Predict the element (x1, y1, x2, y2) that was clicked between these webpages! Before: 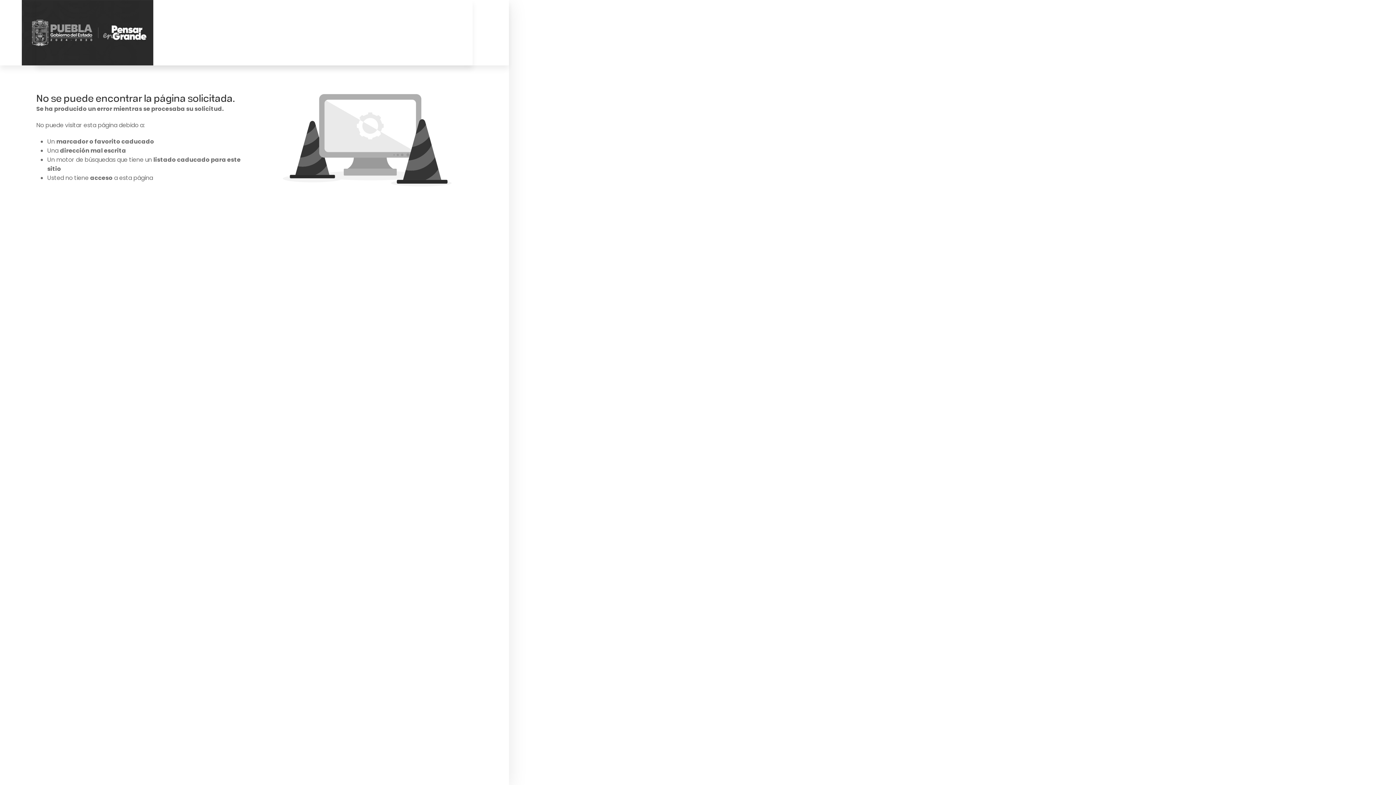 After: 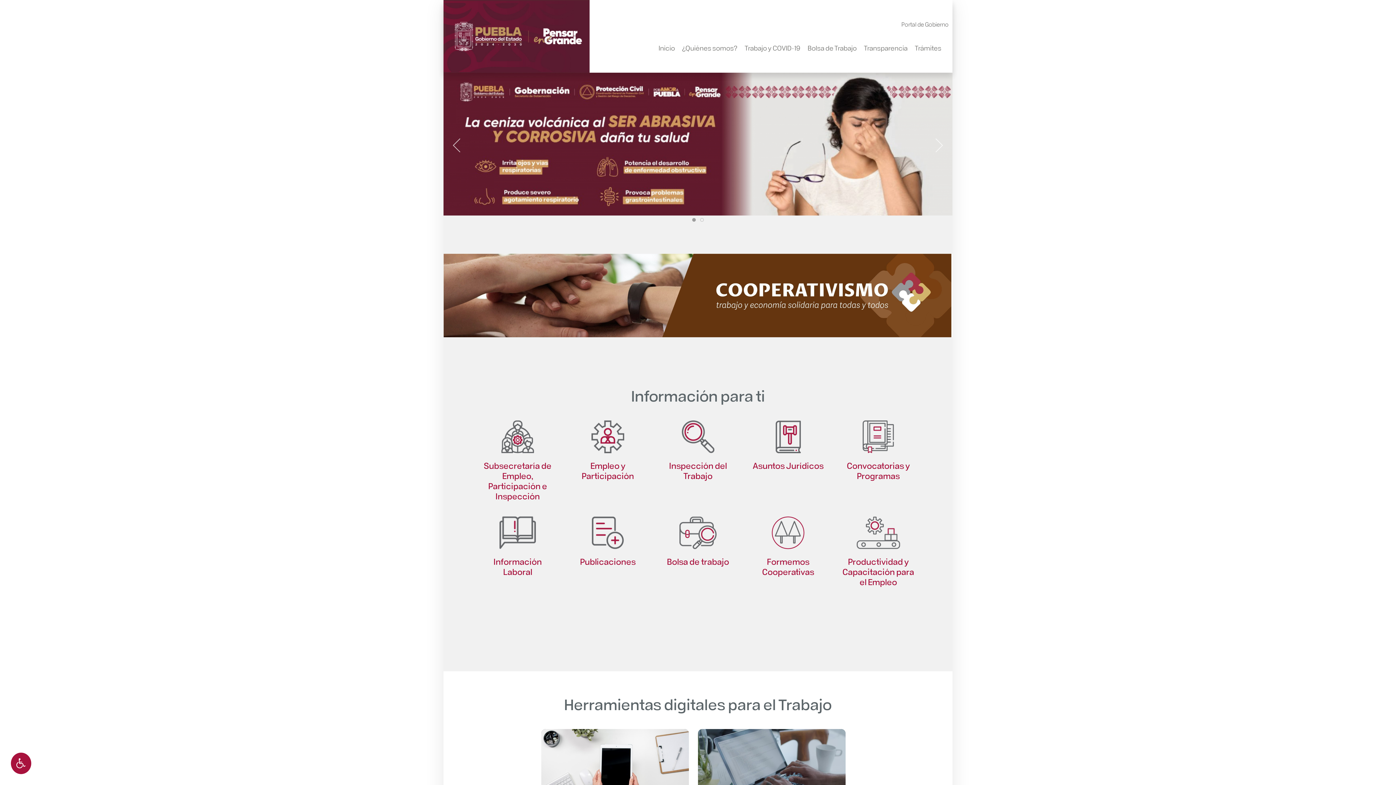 Action: bbox: (36, 0, 145, 56)